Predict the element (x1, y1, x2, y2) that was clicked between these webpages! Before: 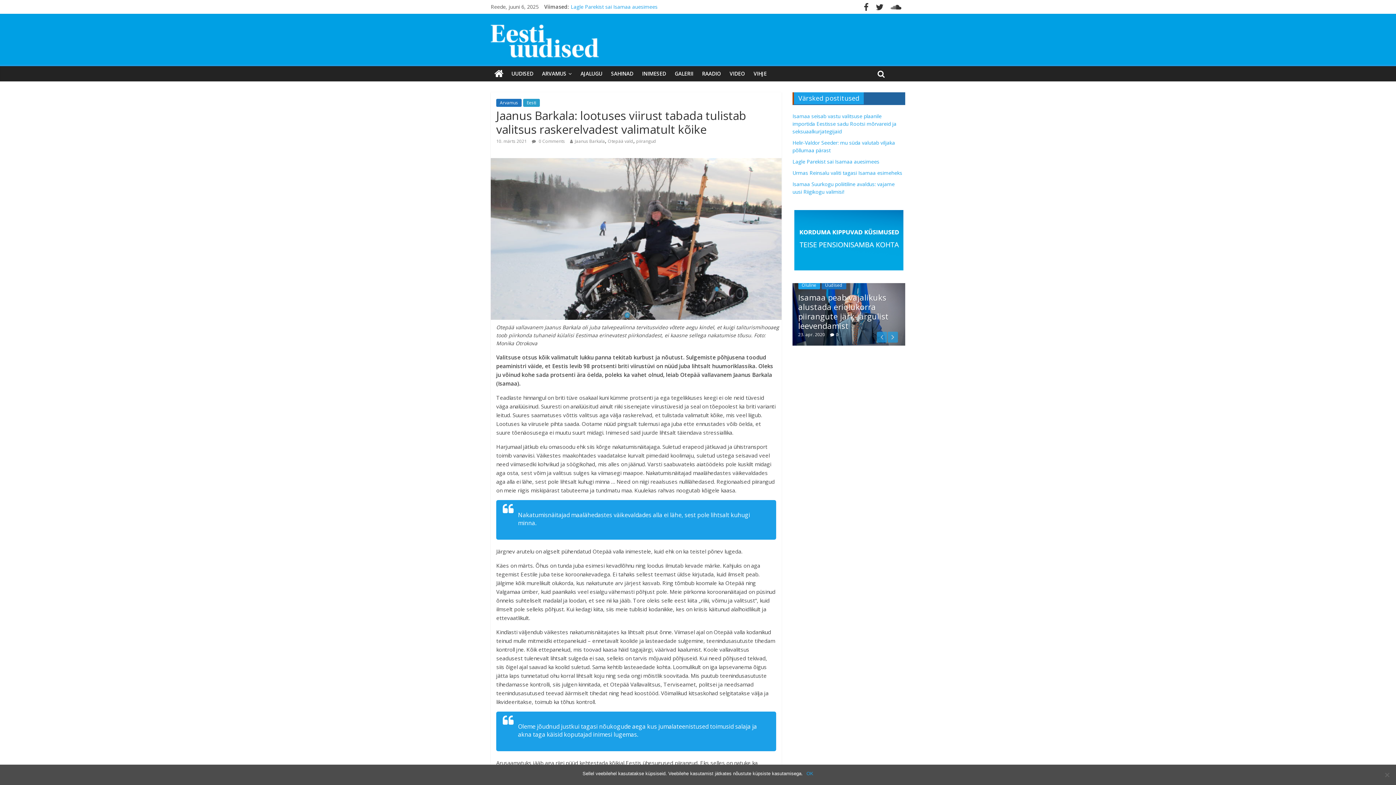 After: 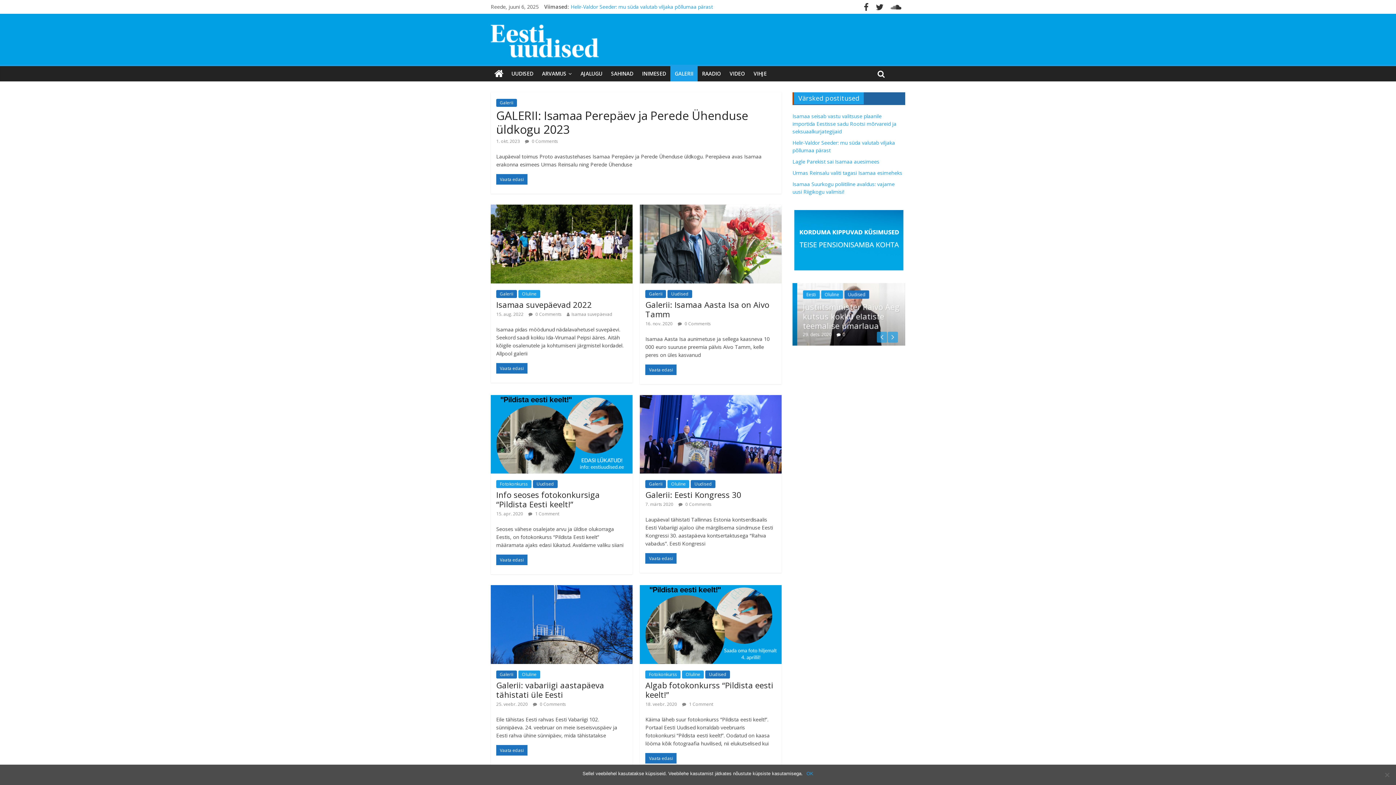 Action: bbox: (670, 66, 697, 81) label: GALERII